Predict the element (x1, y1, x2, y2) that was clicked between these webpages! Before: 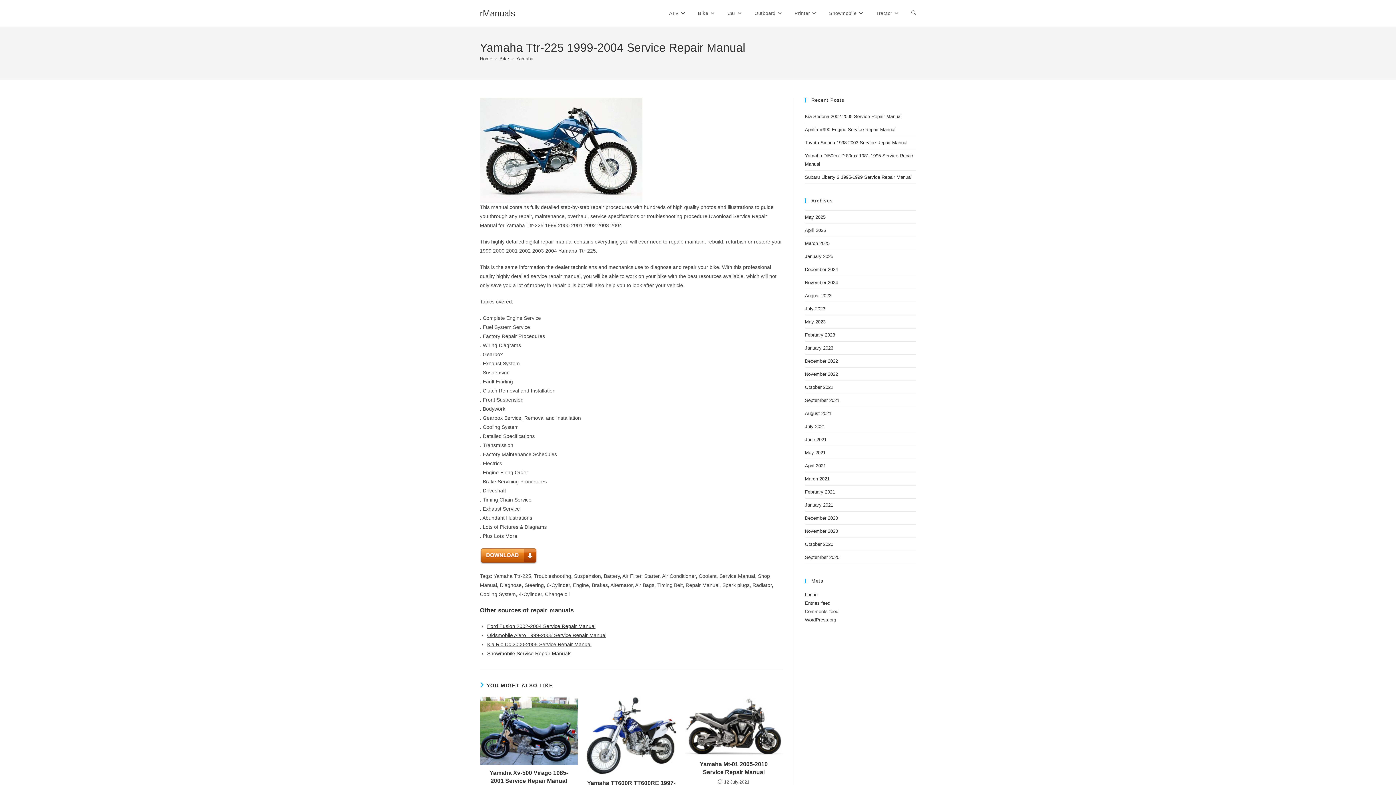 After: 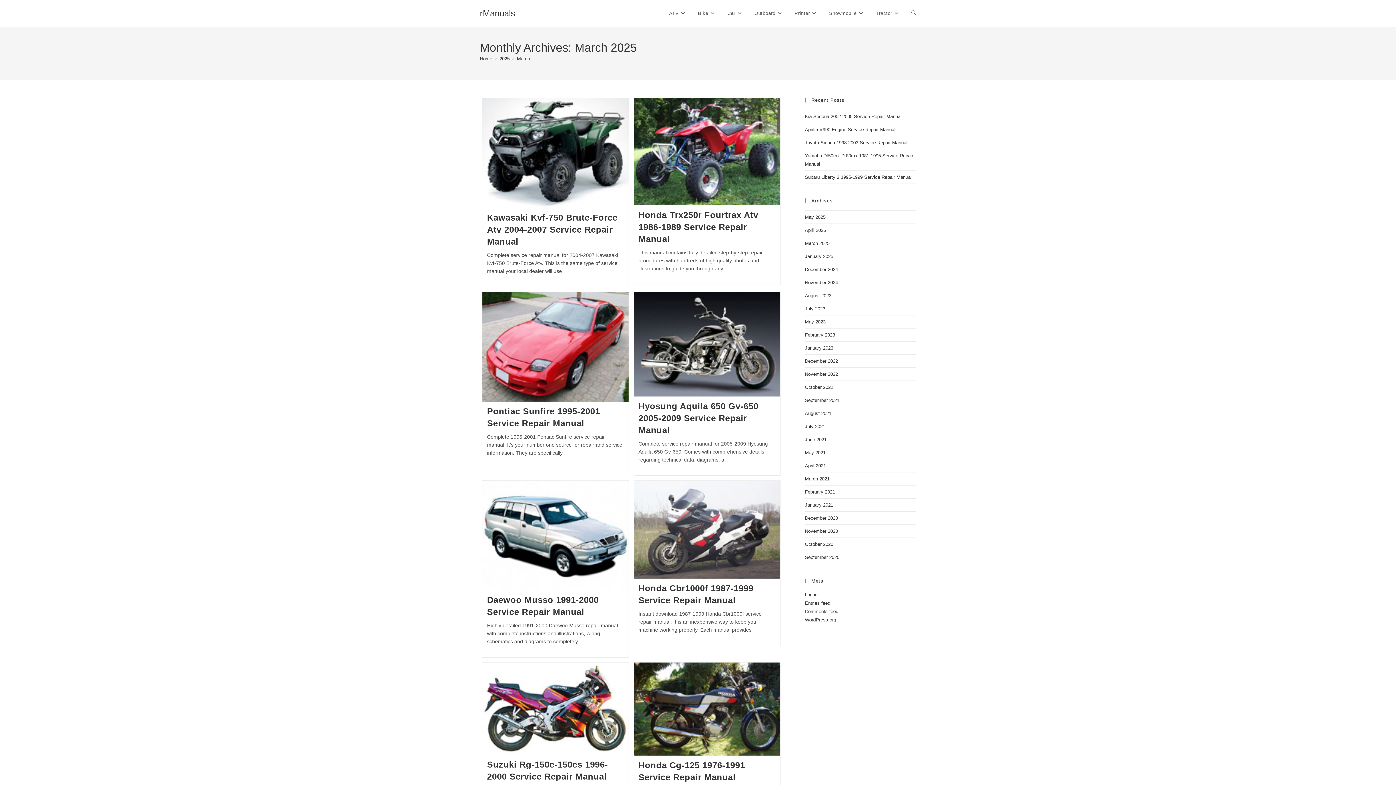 Action: label: March 2025 bbox: (805, 240, 829, 246)